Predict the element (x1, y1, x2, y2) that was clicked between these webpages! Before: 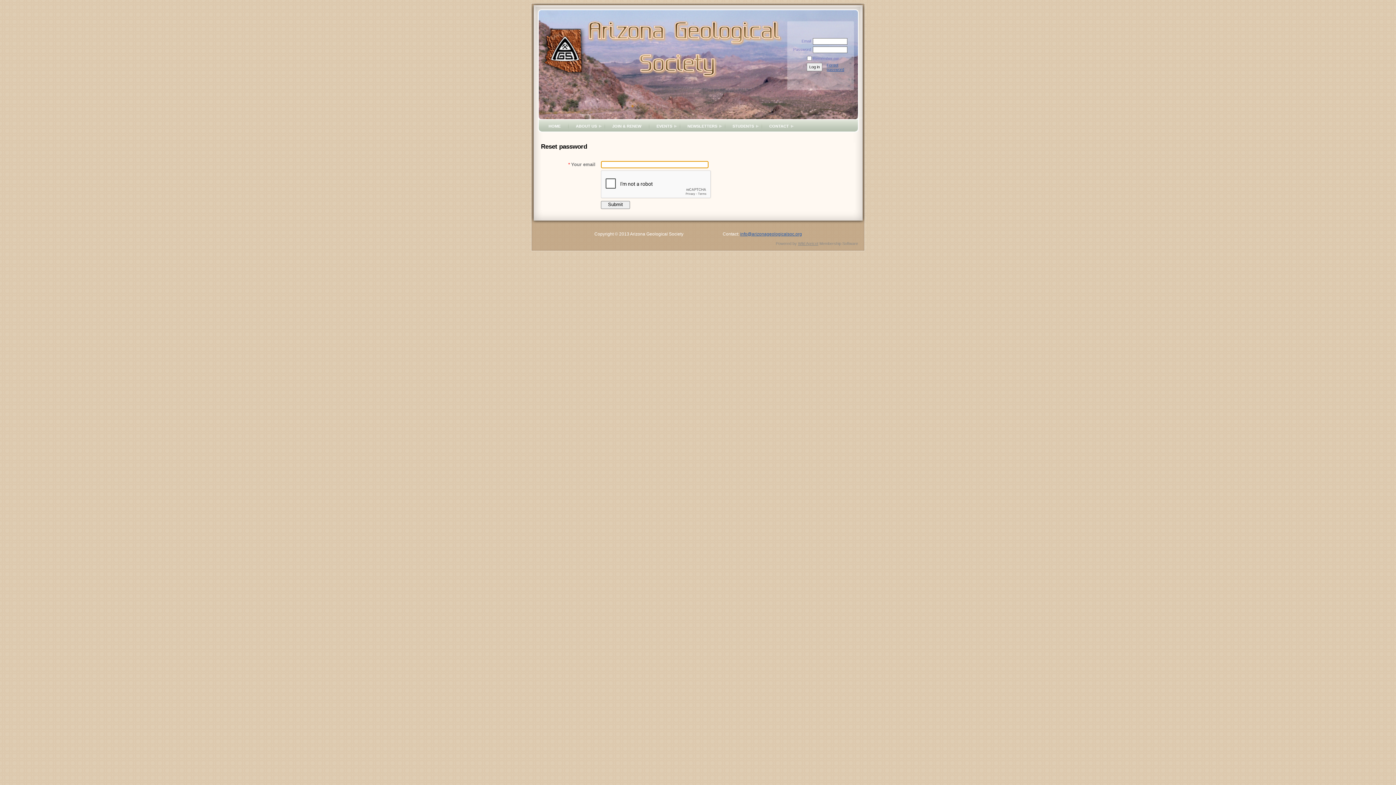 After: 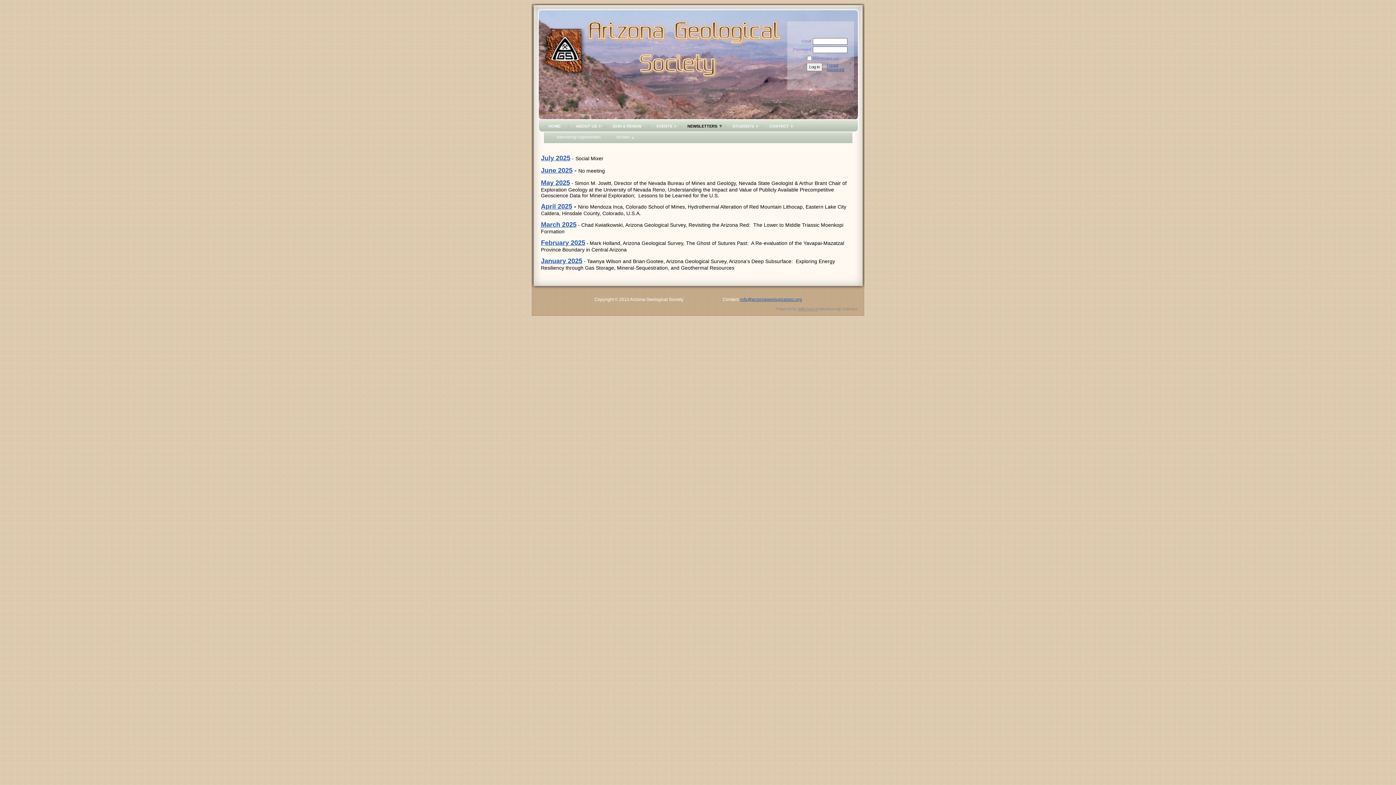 Action: bbox: (680, 120, 725, 131) label: NEWSLETTERS